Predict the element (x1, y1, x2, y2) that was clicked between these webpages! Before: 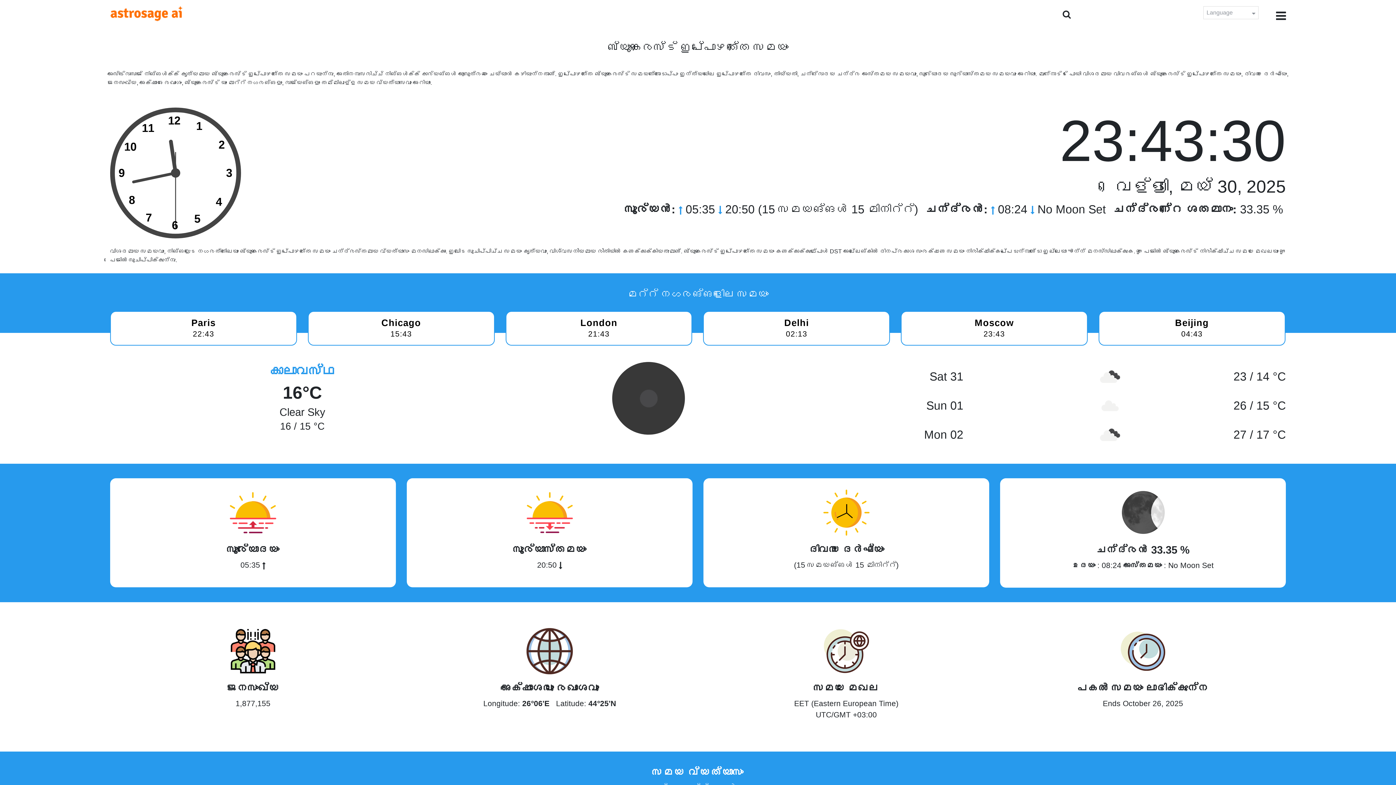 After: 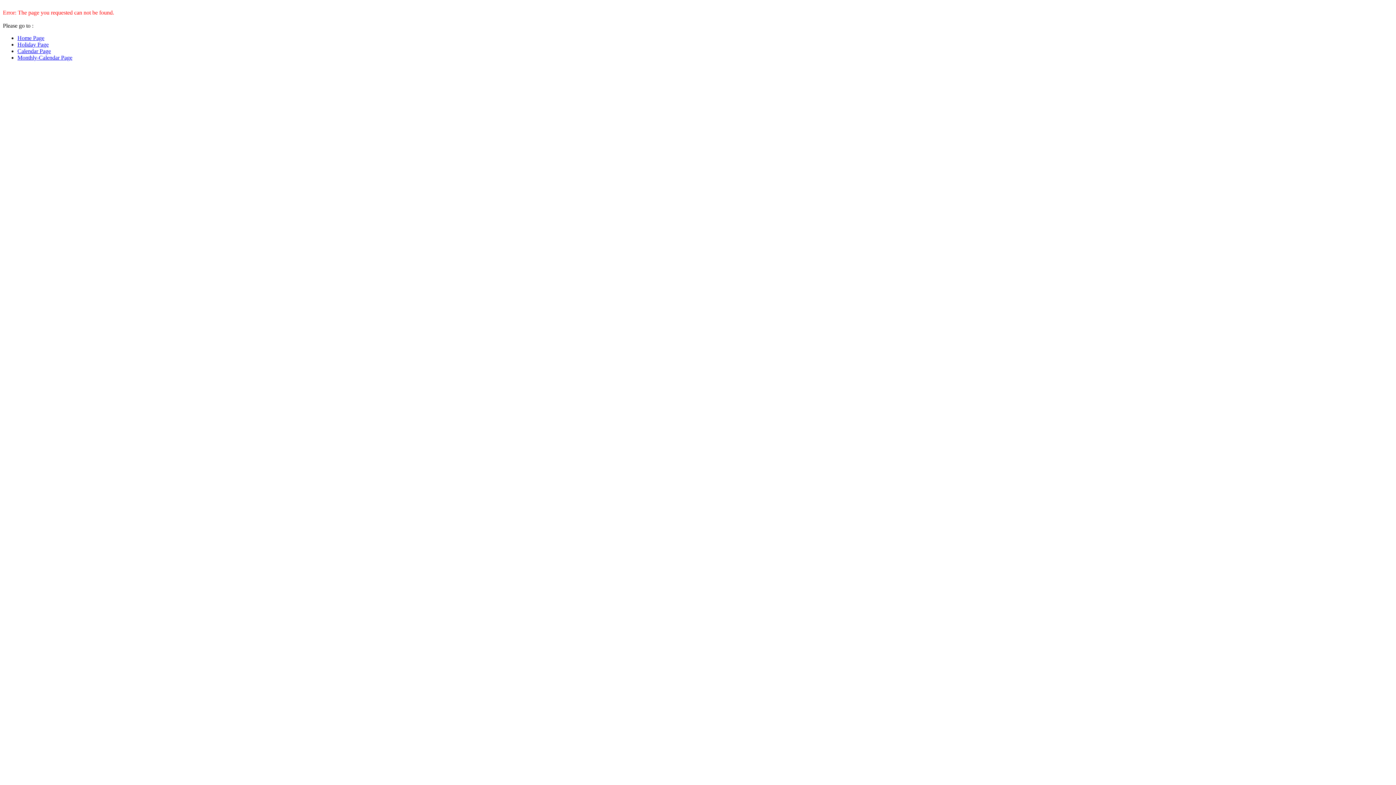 Action: bbox: (110, 311, 297, 345) label: Paris

22:43